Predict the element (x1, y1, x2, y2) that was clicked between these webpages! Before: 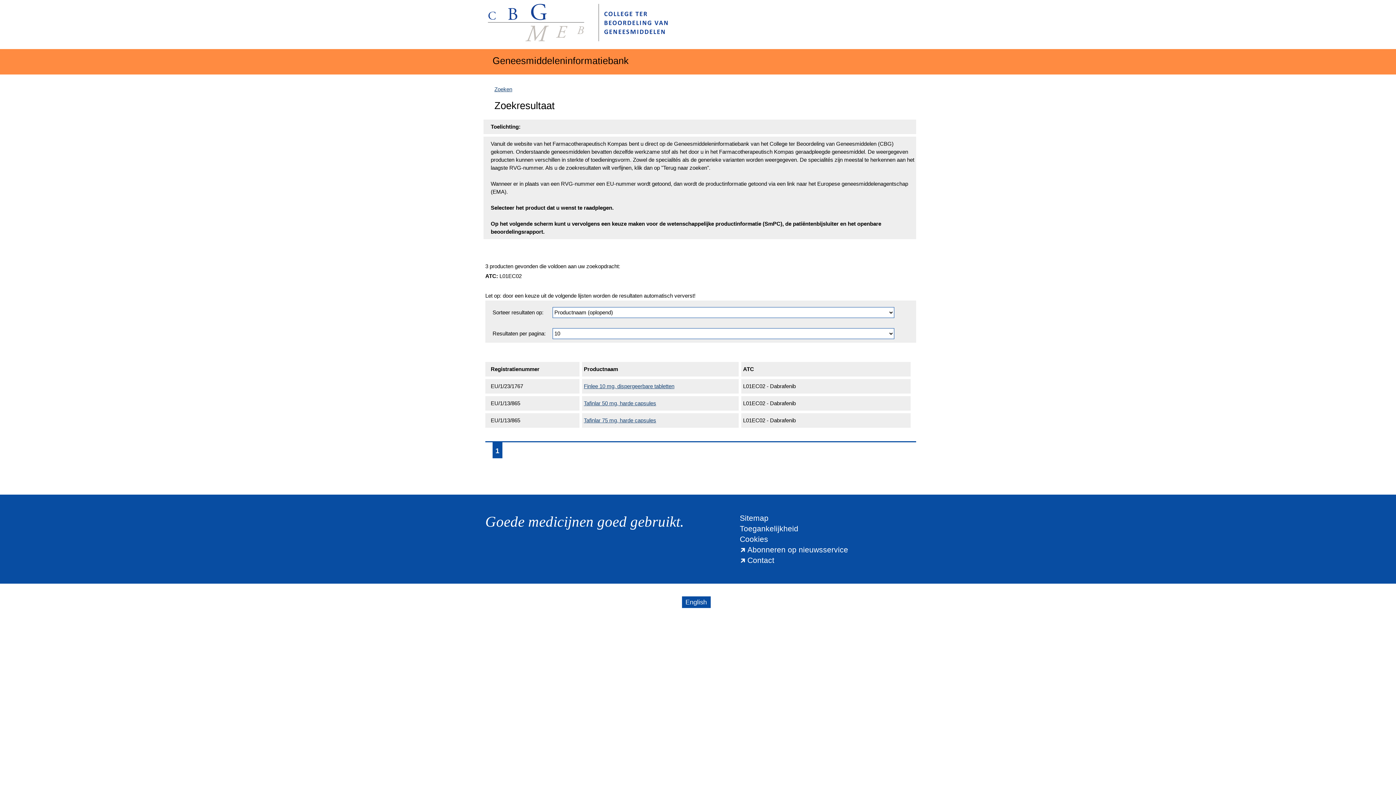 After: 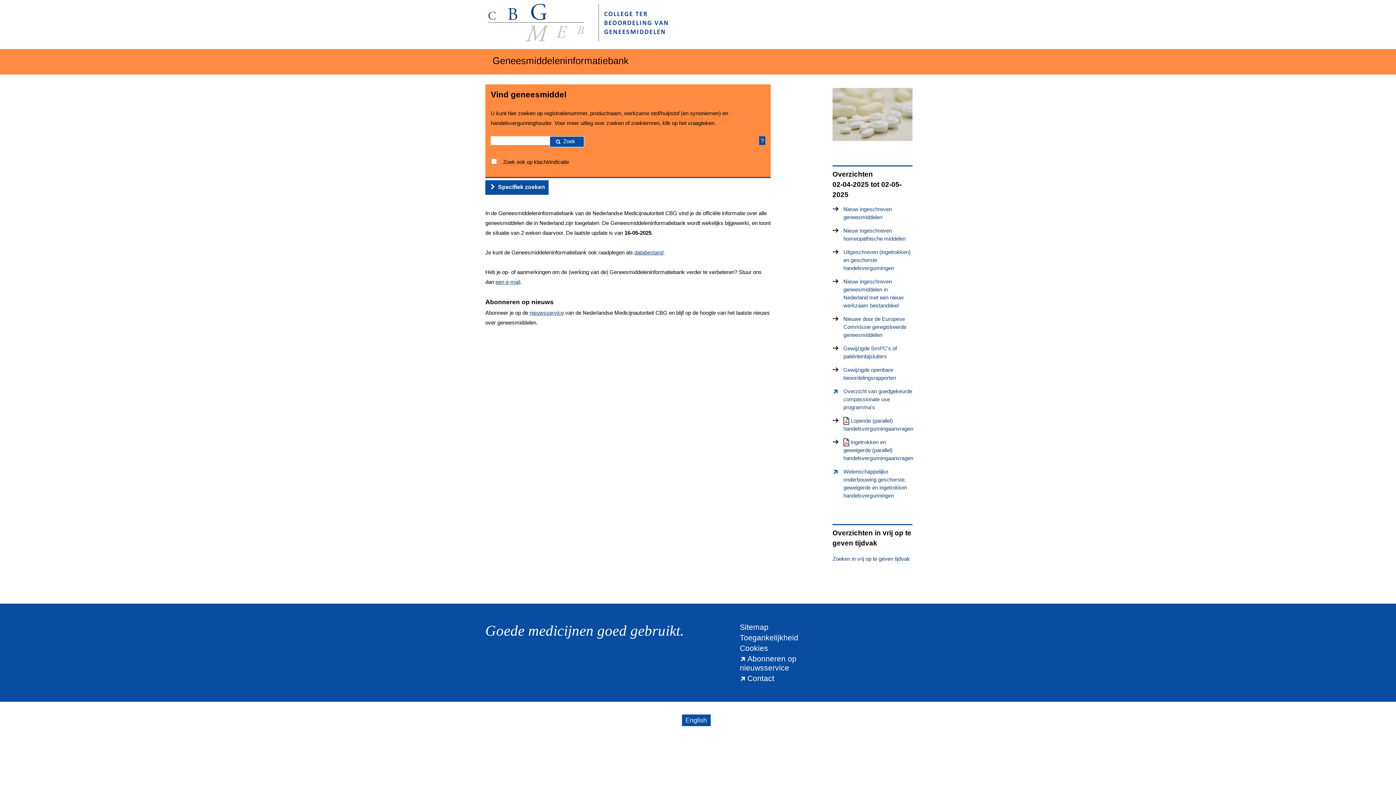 Action: bbox: (494, 86, 512, 92) label: Zoeken